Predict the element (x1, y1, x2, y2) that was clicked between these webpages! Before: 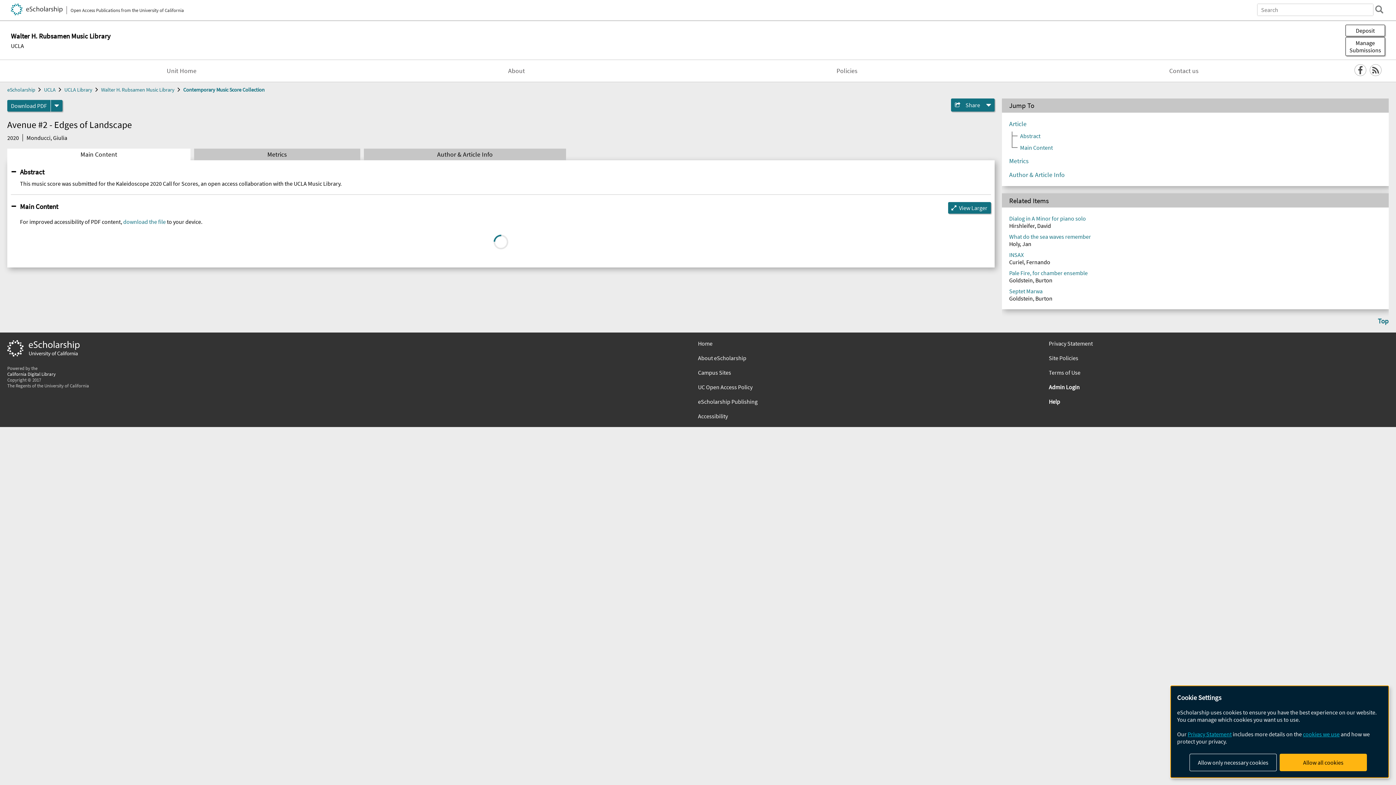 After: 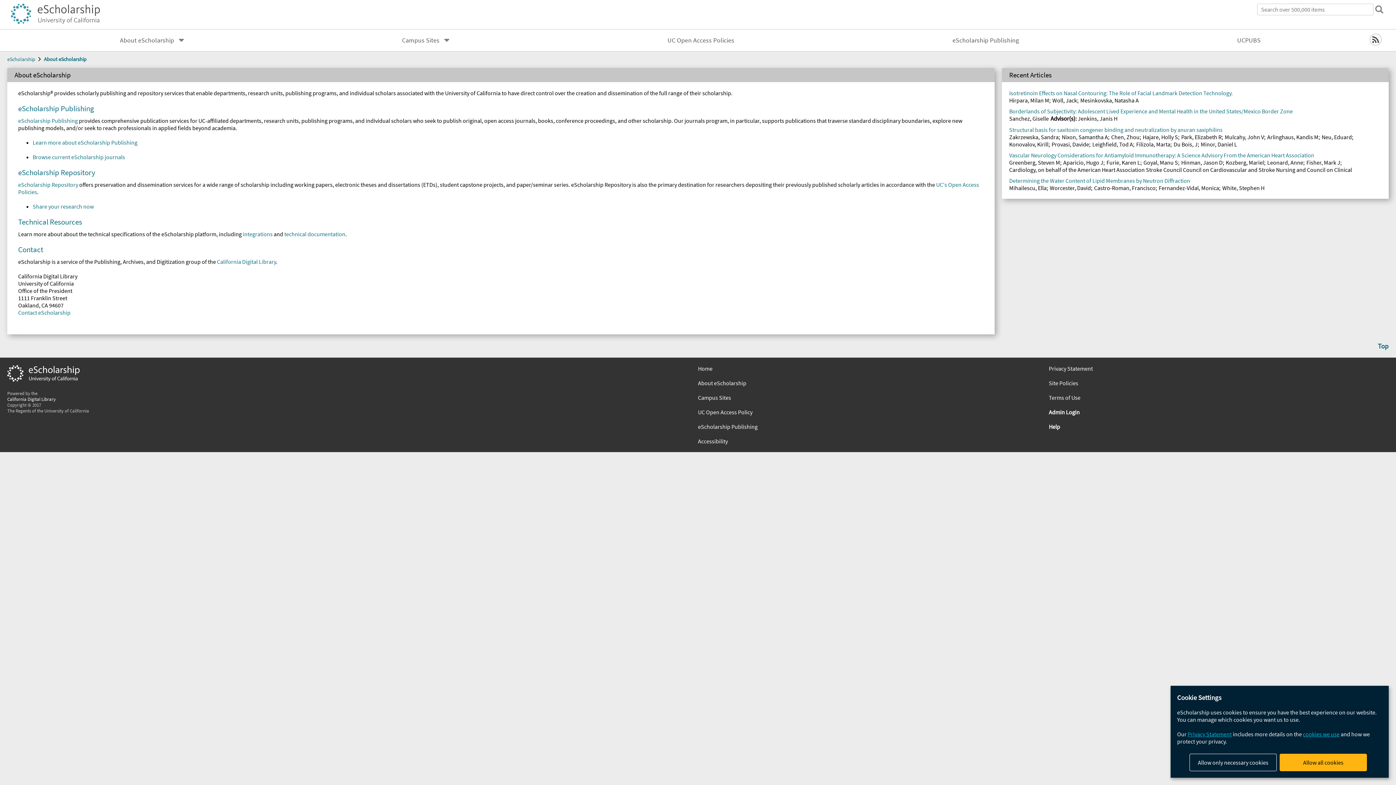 Action: bbox: (698, 354, 1038, 361) label: About eScholarship